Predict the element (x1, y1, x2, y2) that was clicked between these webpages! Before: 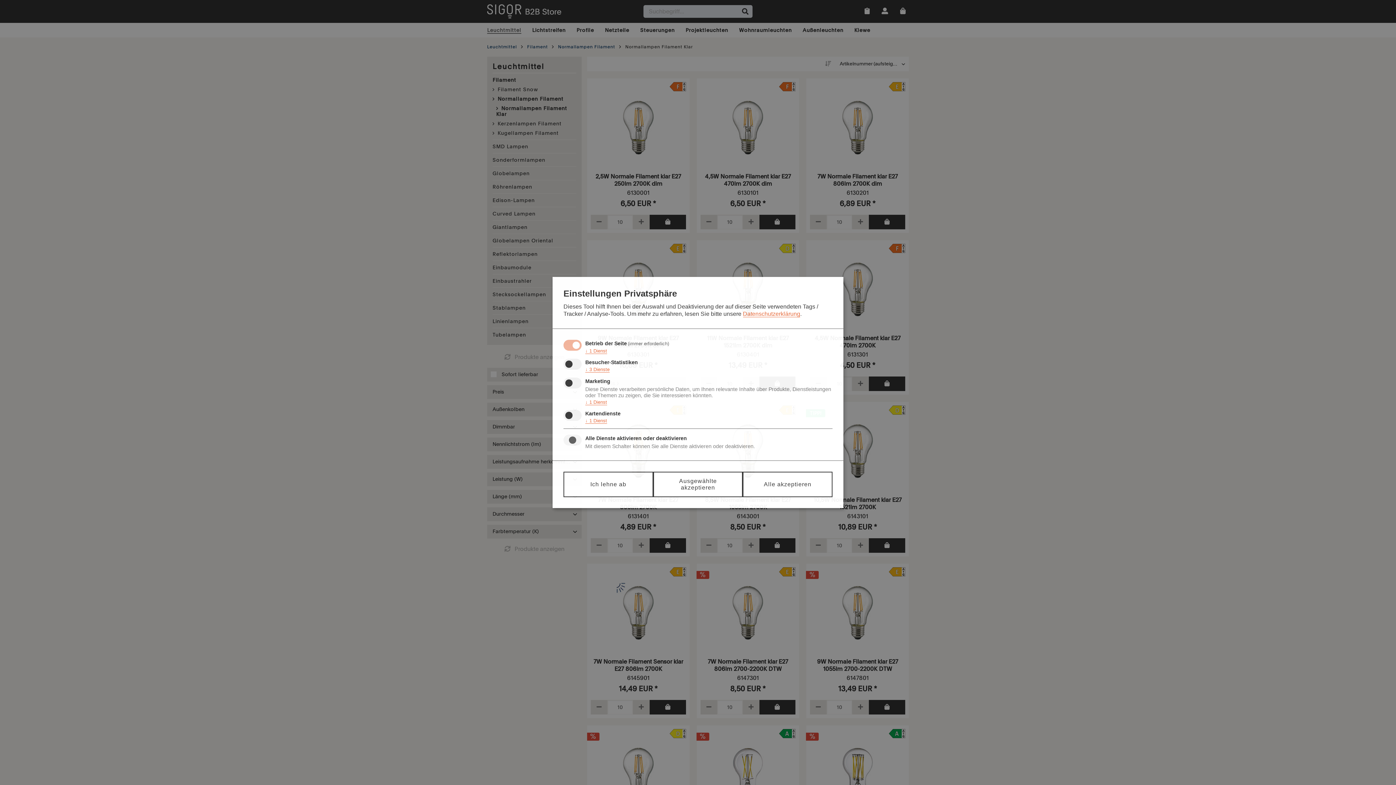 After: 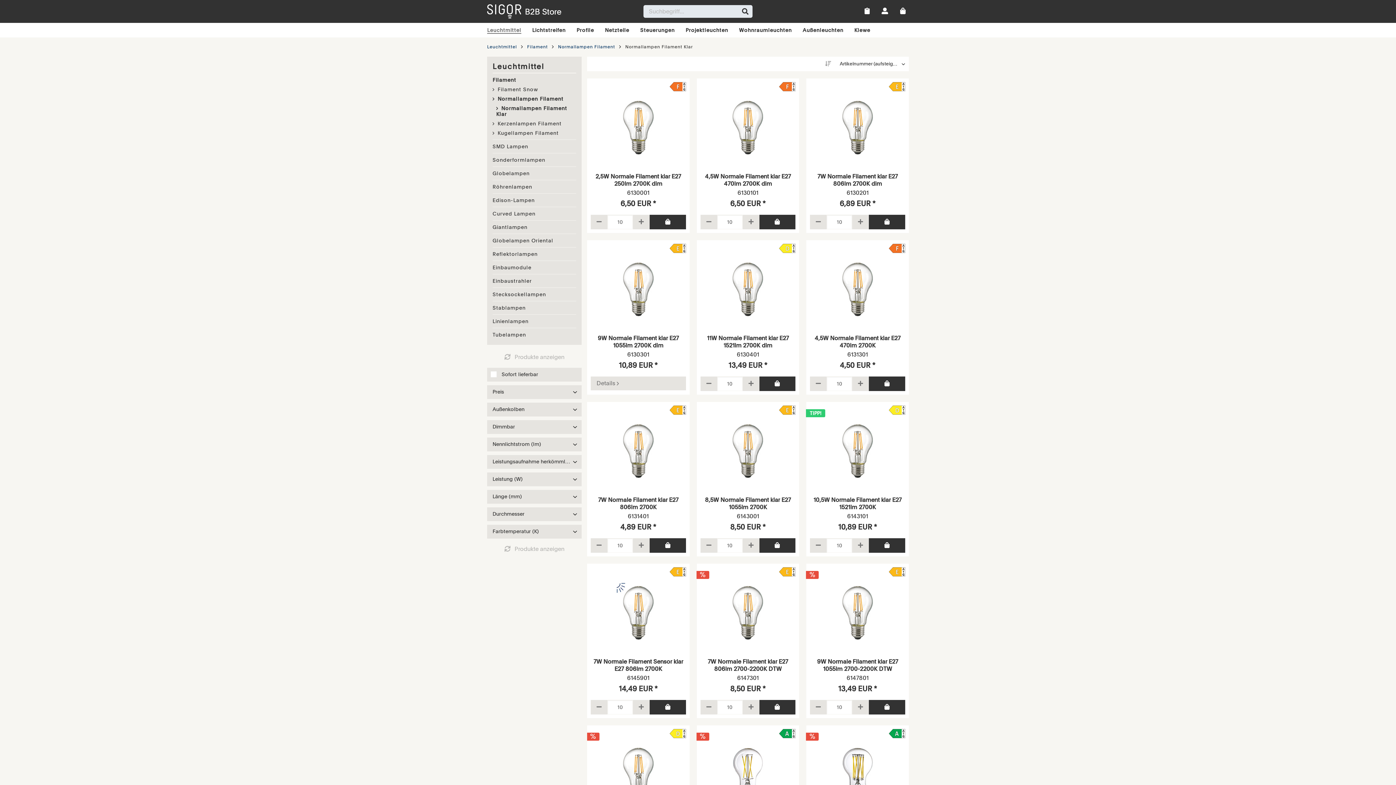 Action: bbox: (743, 471, 832, 497) label: Alle akzeptieren